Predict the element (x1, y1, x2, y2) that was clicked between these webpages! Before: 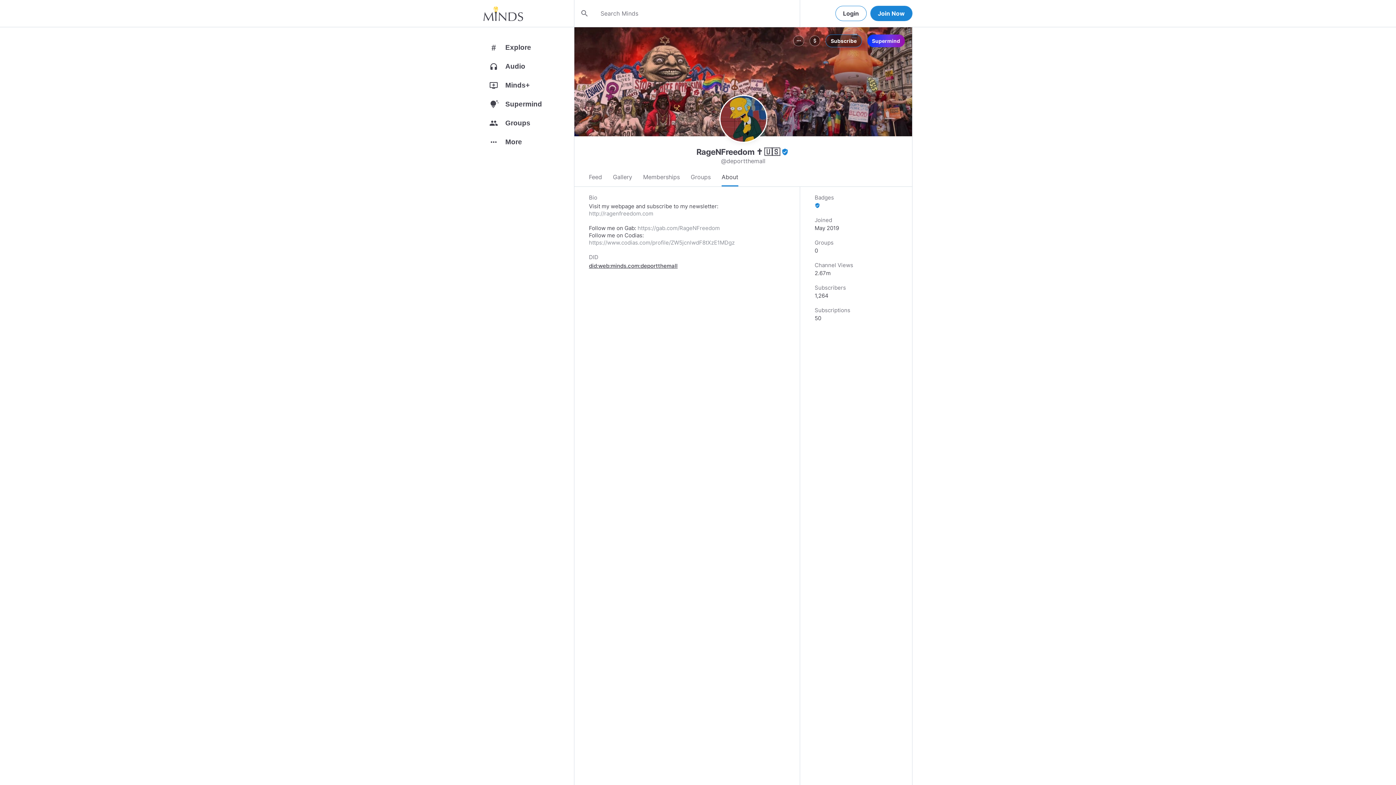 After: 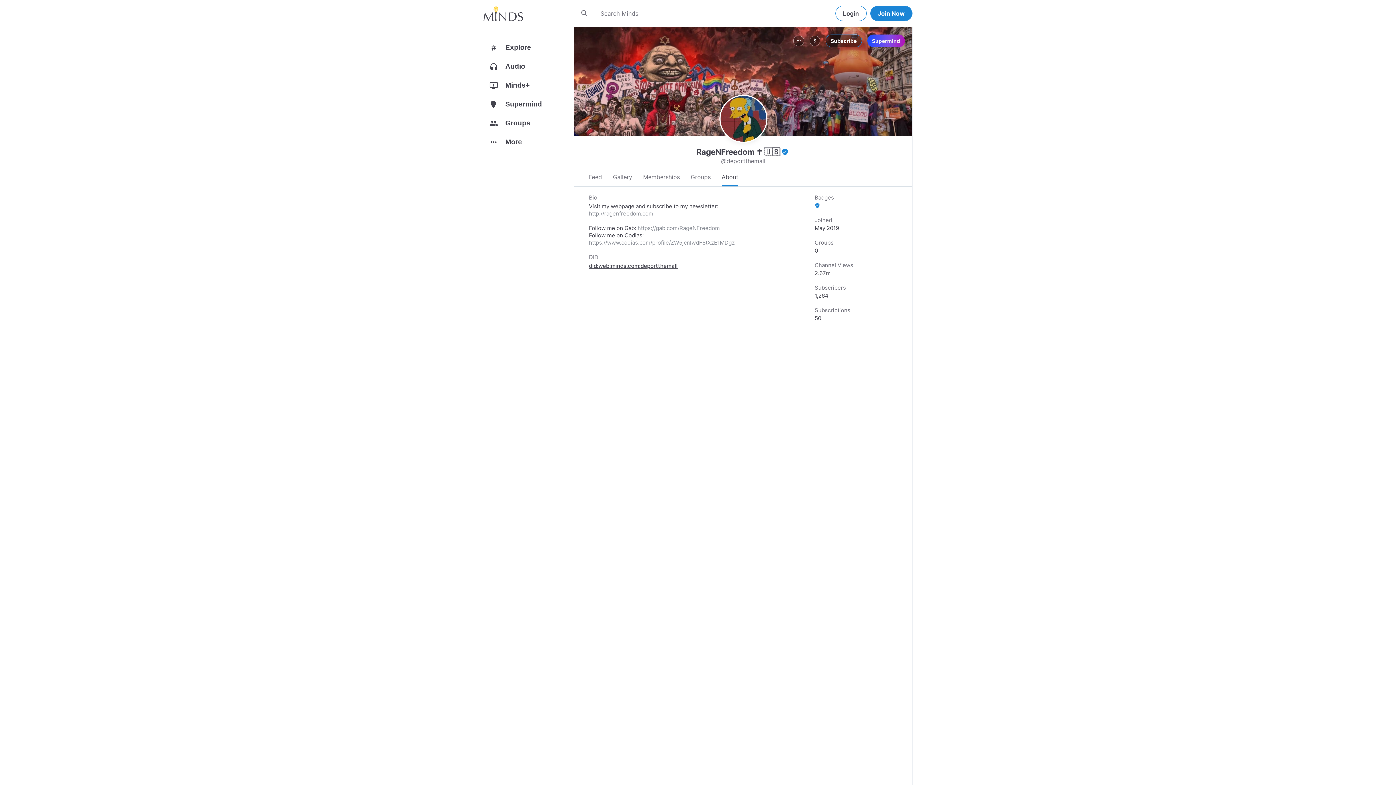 Action: label: Supermind bbox: (867, 34, 905, 47)